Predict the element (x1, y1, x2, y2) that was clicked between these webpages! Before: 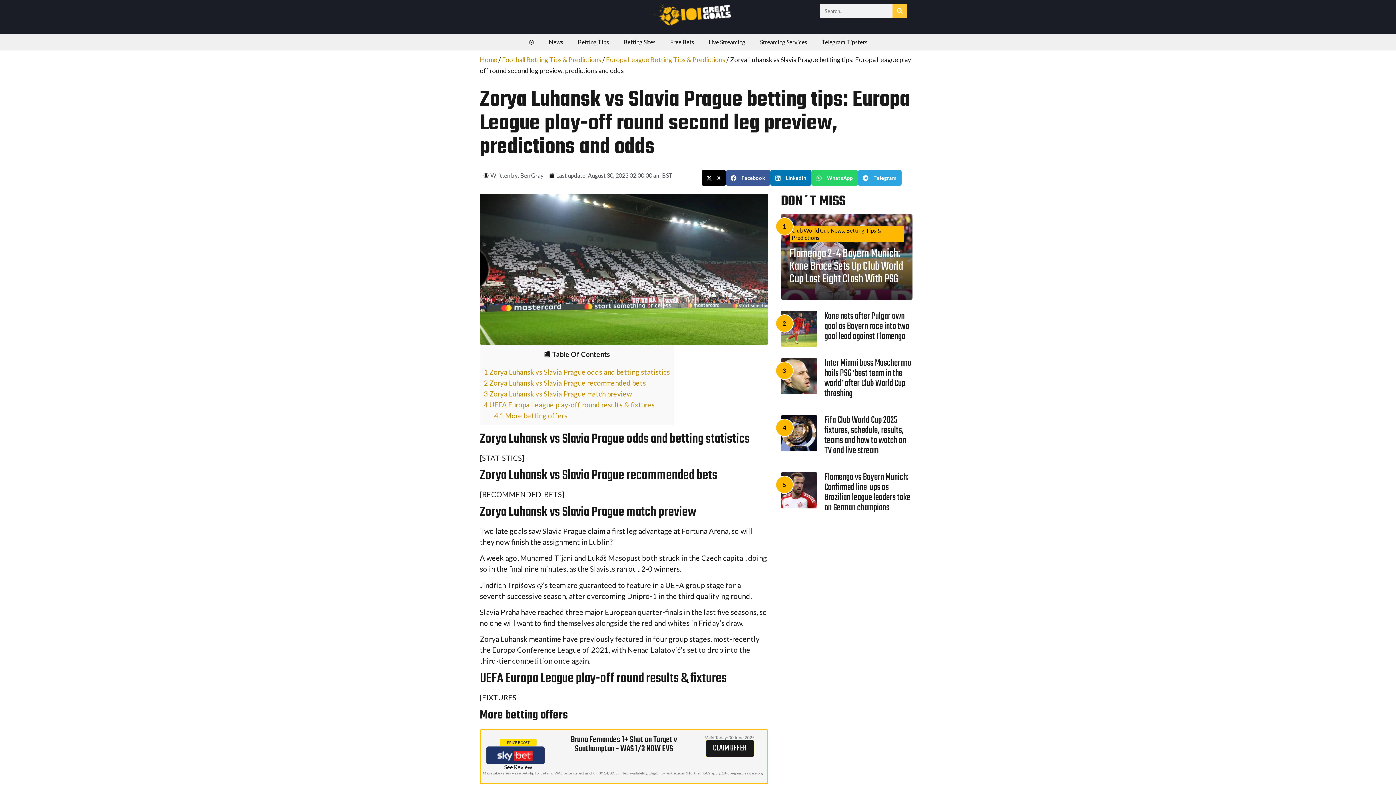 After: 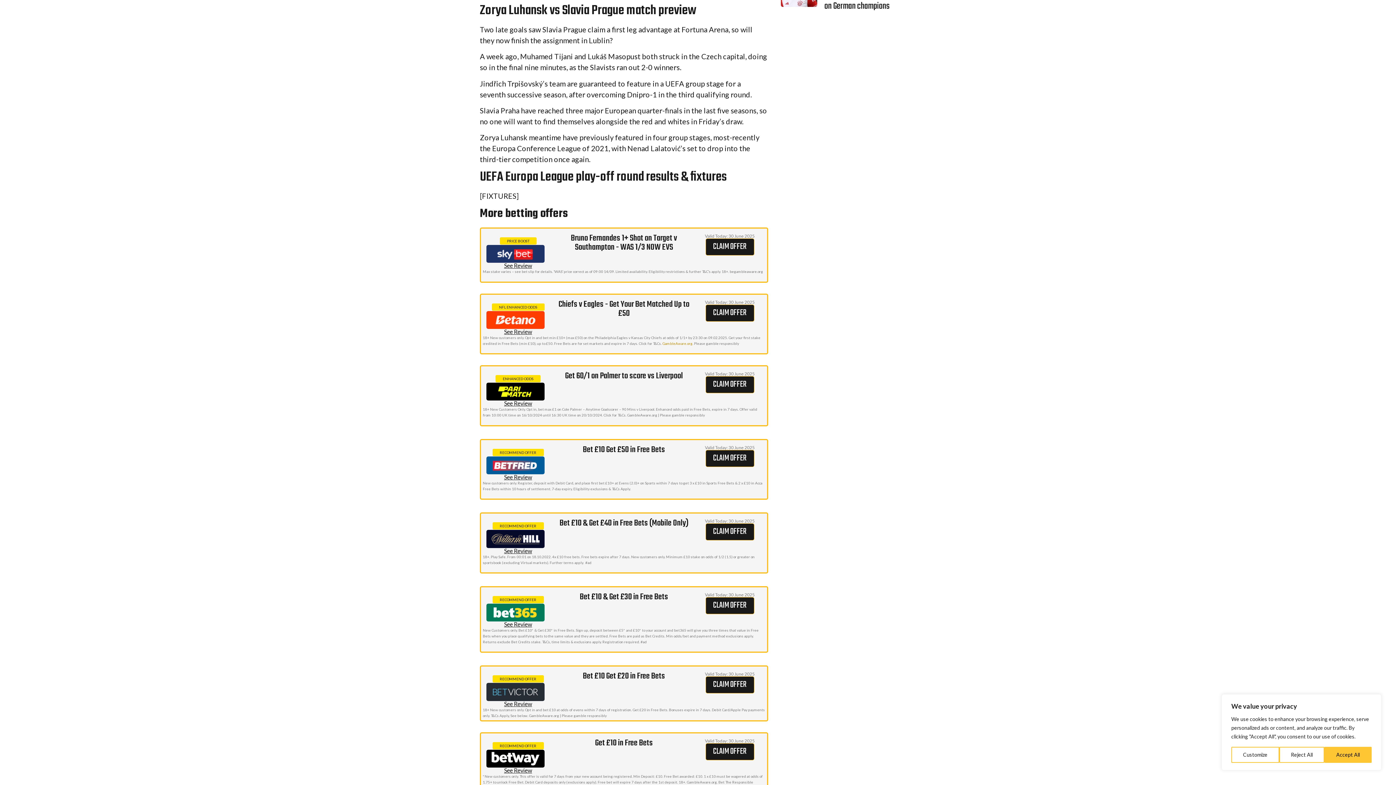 Action: label: 3 Zorya Luhansk vs Slavia Prague match preview bbox: (484, 389, 632, 398)